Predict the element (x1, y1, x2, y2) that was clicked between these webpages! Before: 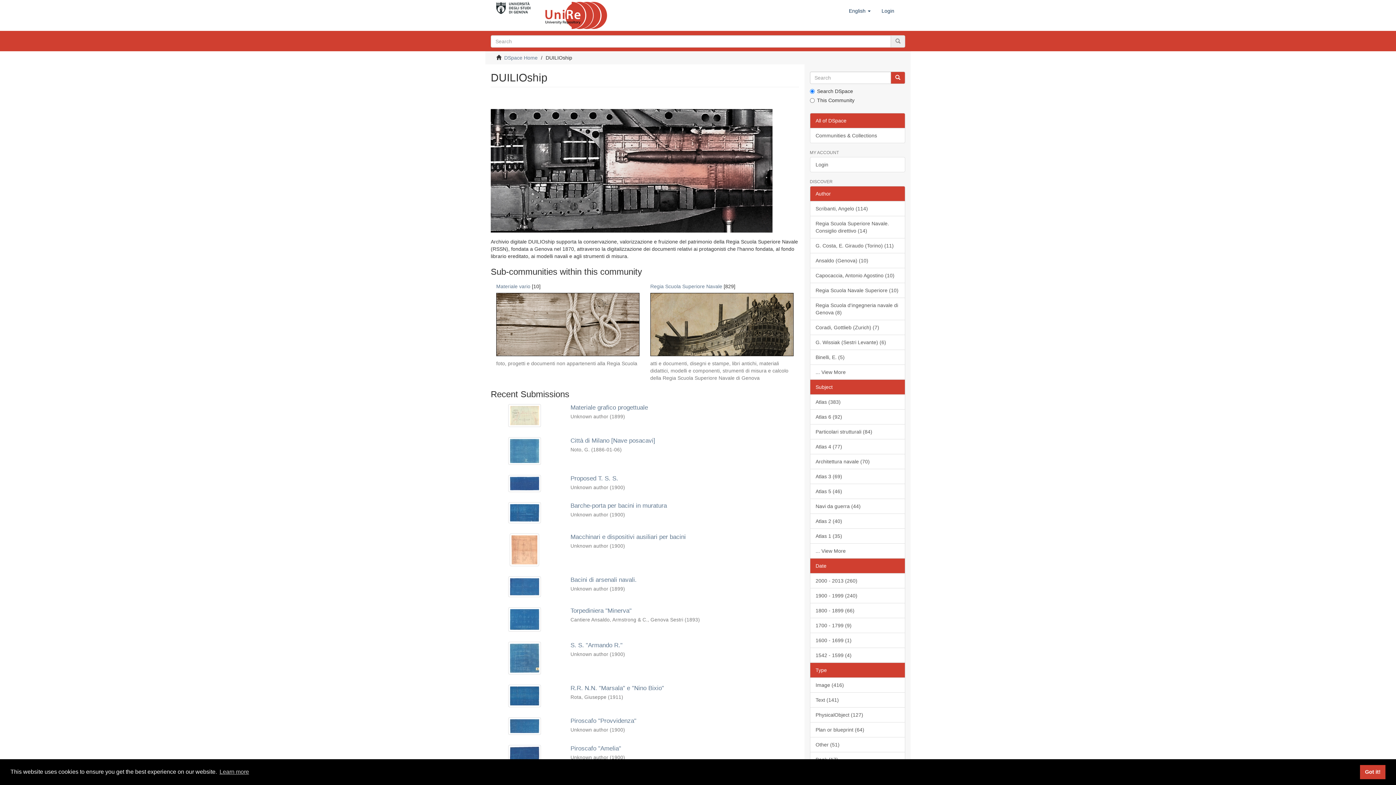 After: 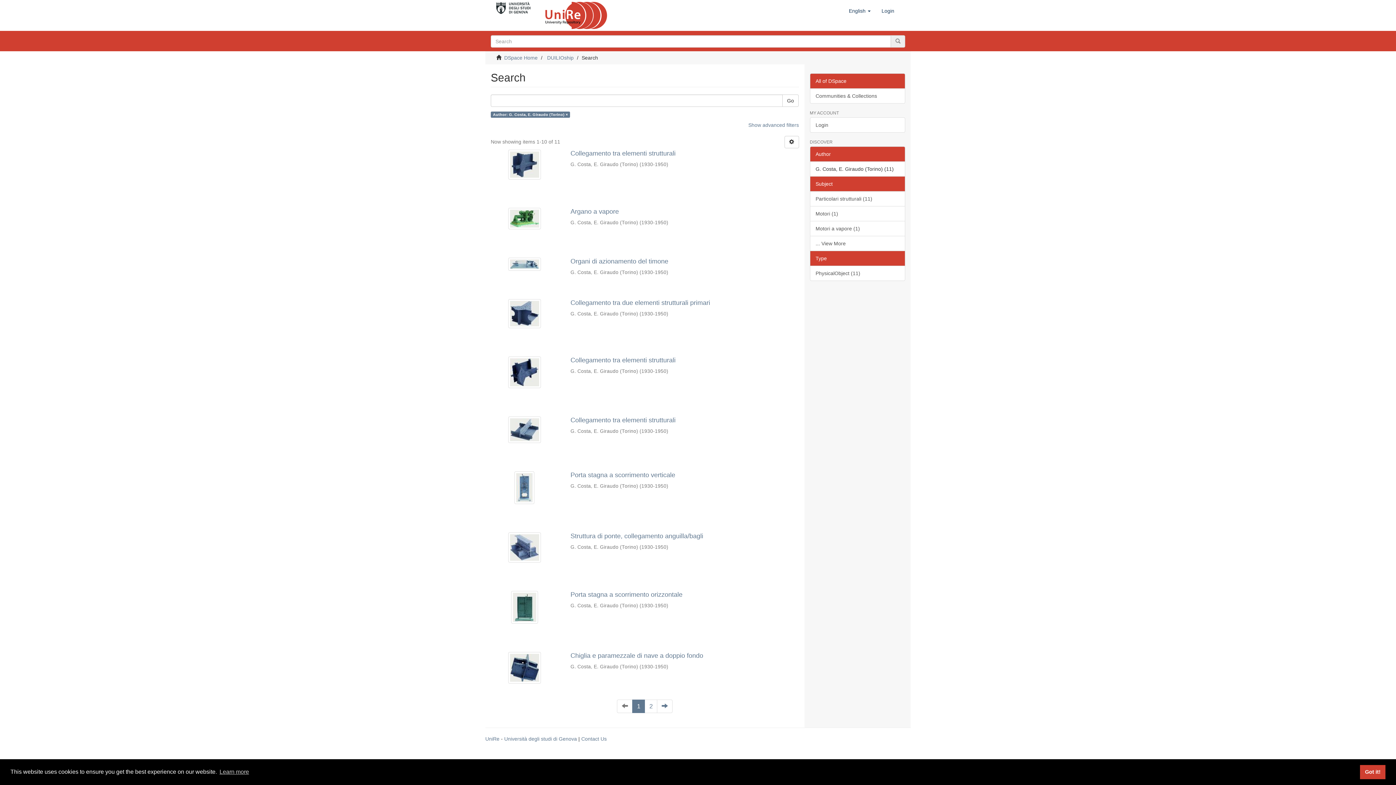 Action: bbox: (810, 238, 905, 253) label: G. Costa, E. Giraudo (Torino) (11)